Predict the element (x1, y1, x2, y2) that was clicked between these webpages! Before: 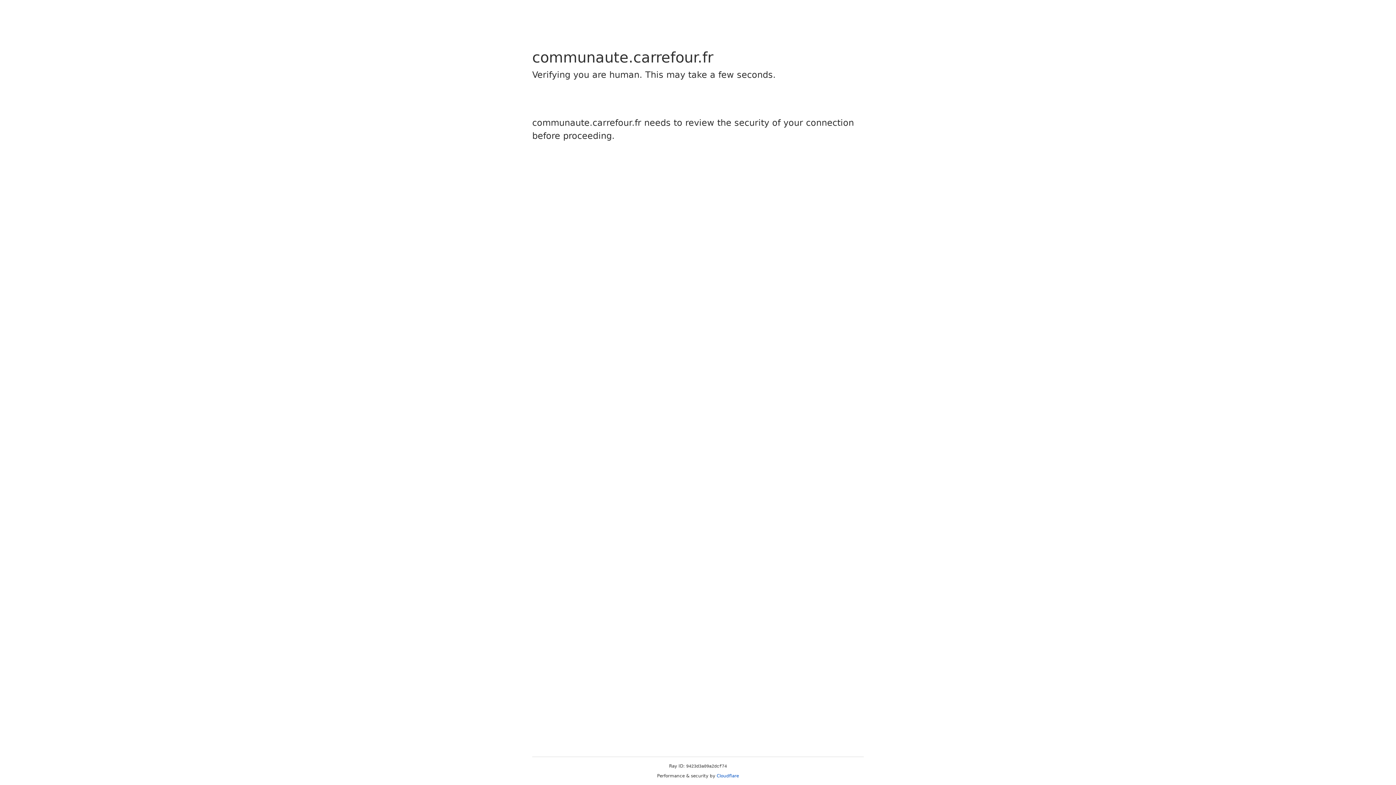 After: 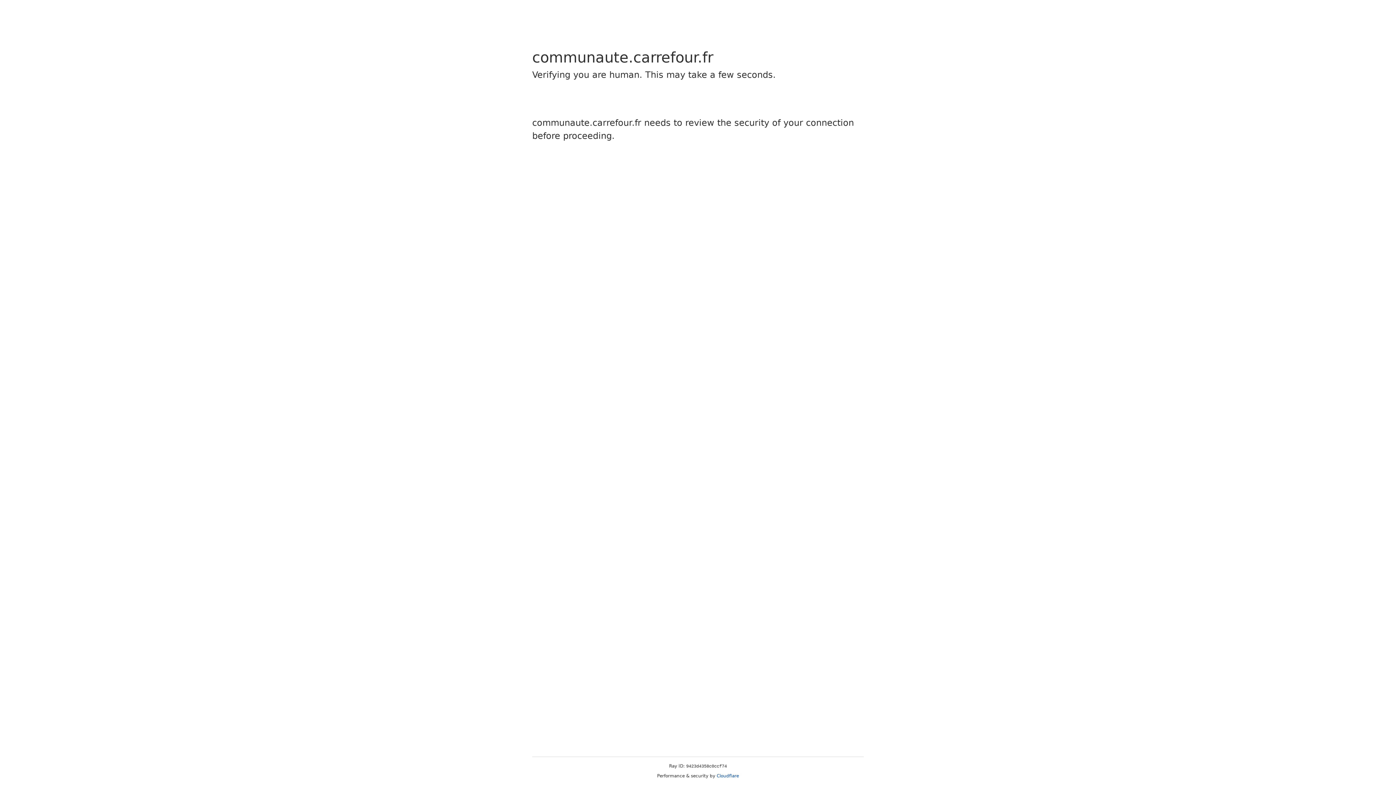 Action: bbox: (716, 773, 739, 778) label: Cloudflare